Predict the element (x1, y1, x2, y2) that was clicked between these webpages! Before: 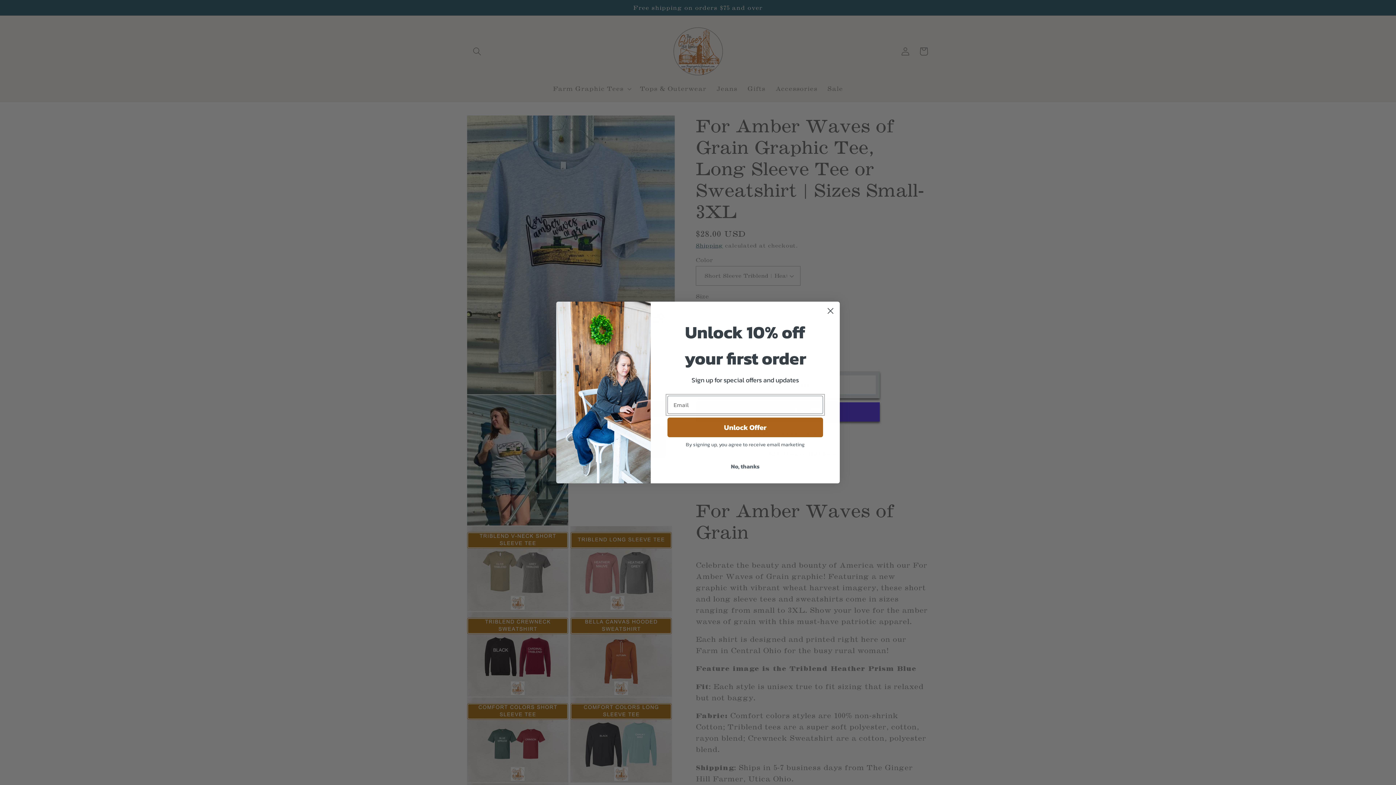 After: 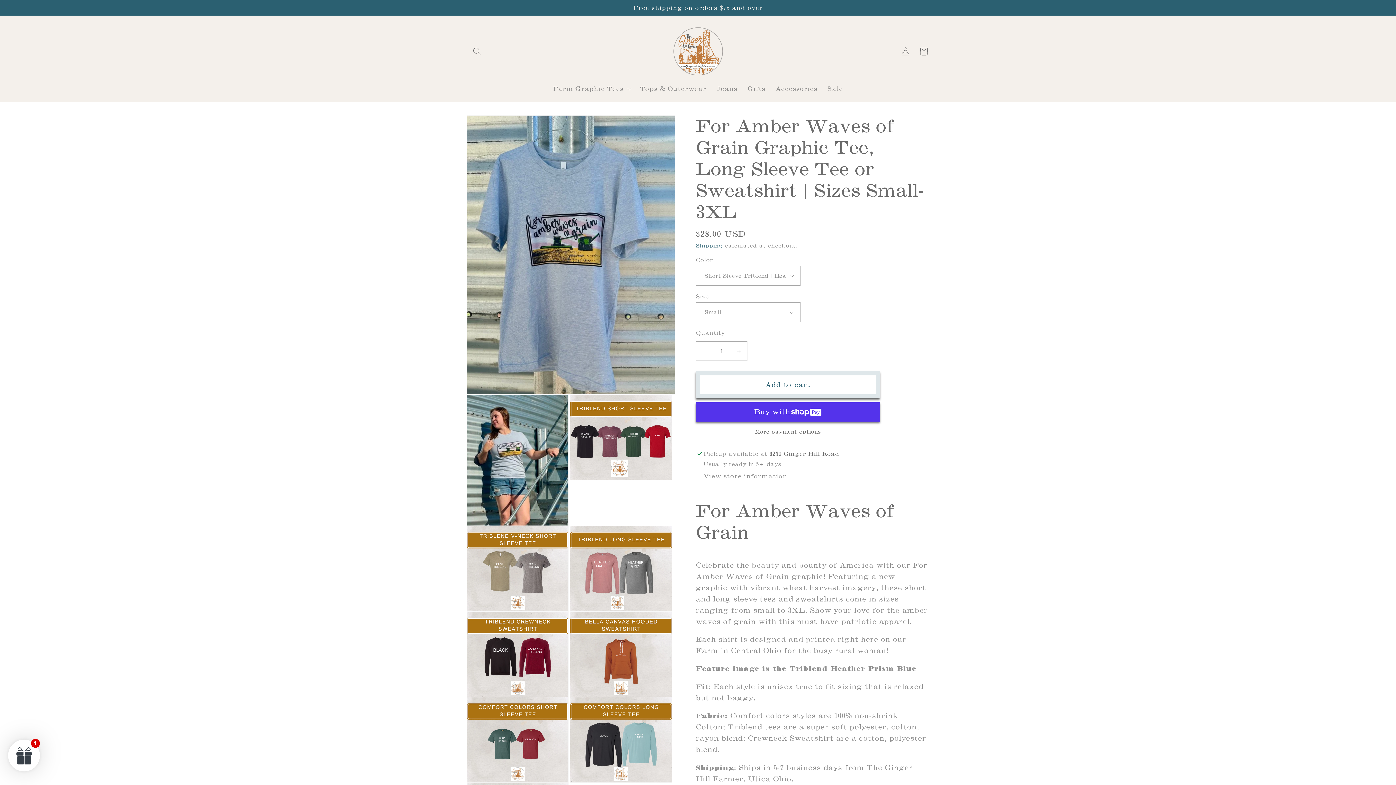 Action: bbox: (667, 459, 823, 473) label: No, thanks